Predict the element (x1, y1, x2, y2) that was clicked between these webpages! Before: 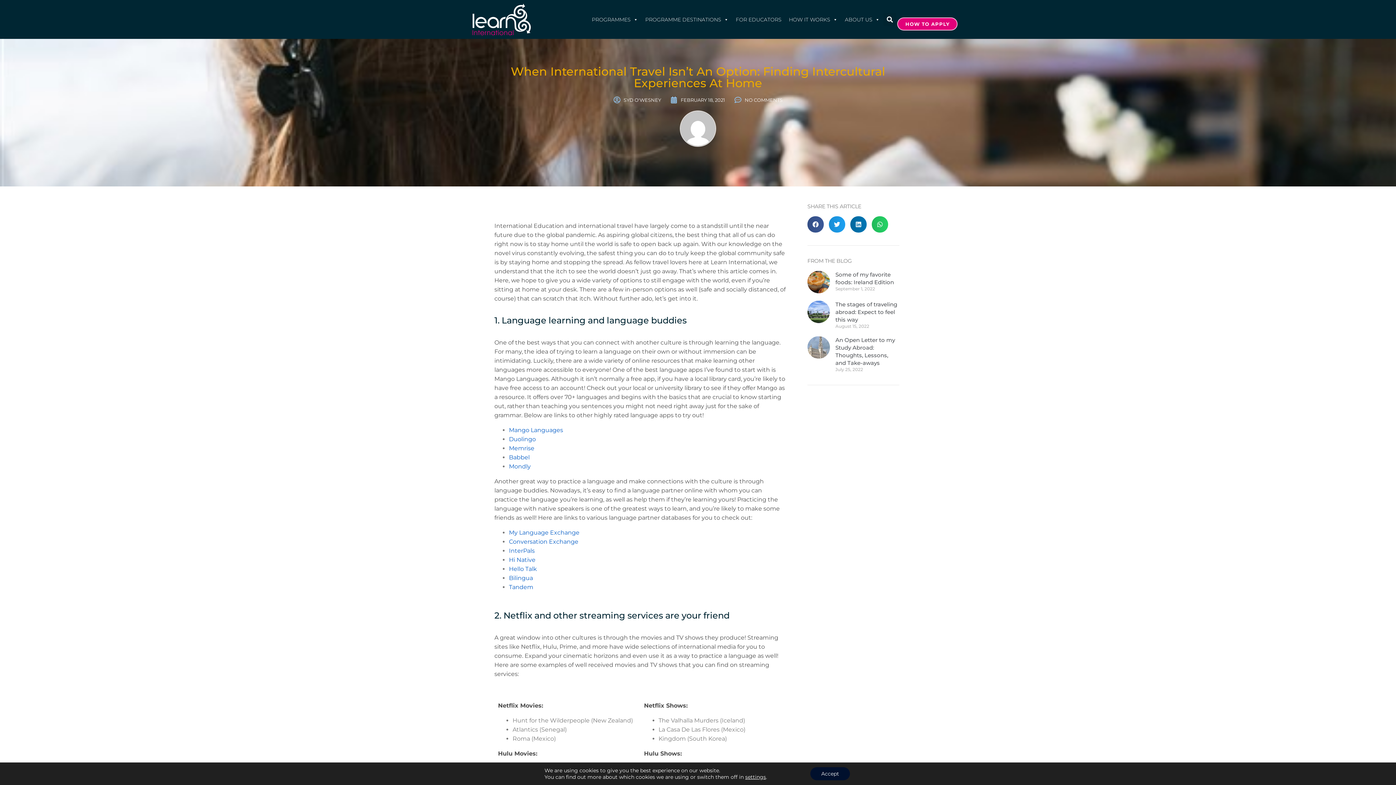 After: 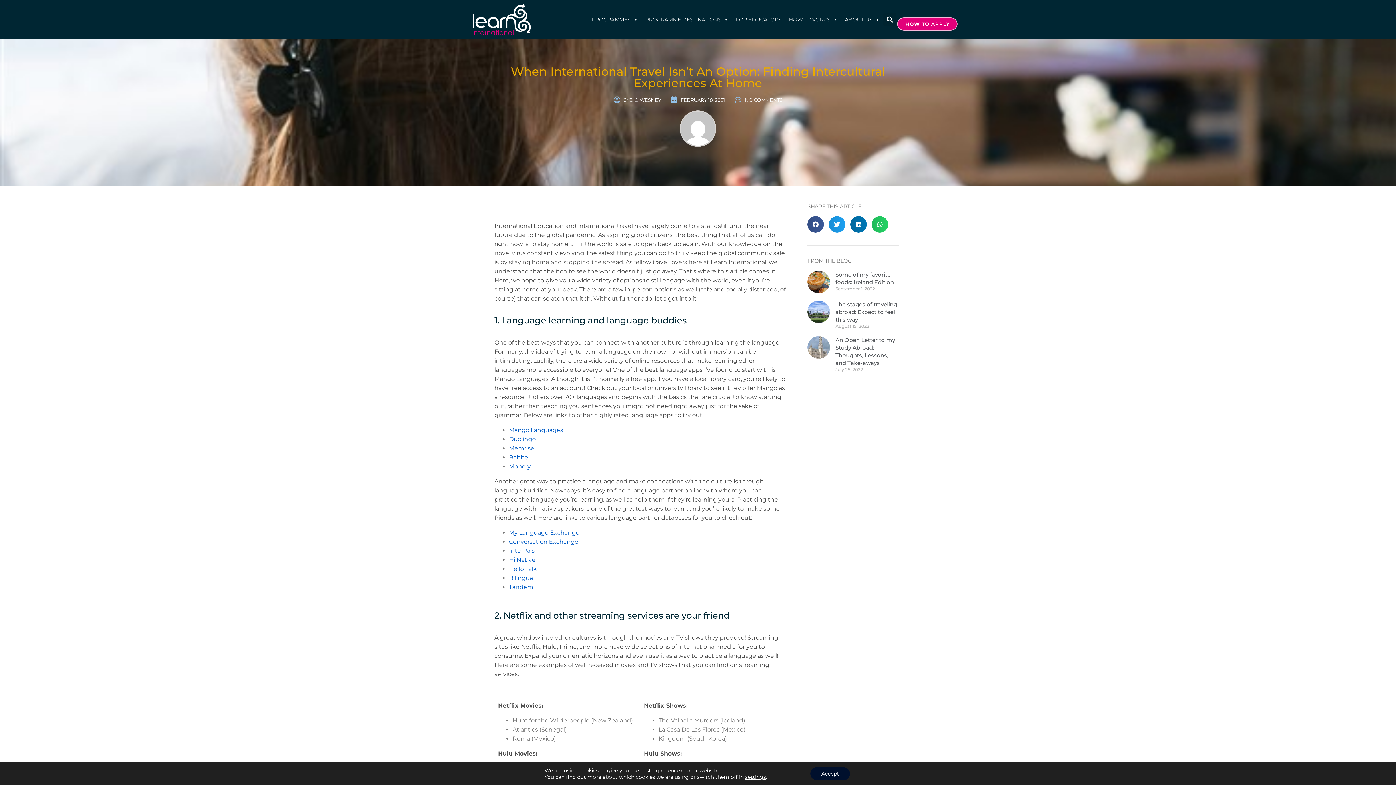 Action: label: My Language Exchange bbox: (509, 529, 579, 536)